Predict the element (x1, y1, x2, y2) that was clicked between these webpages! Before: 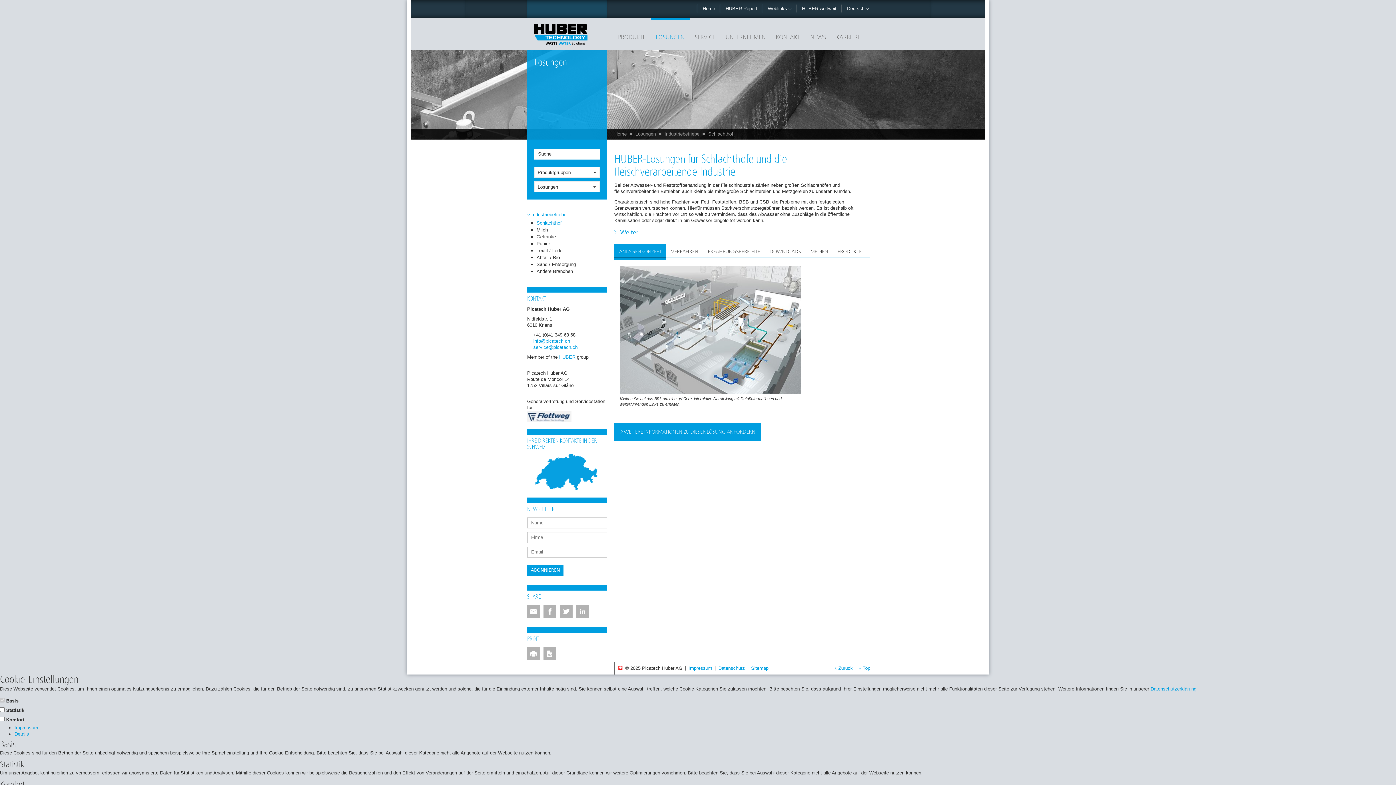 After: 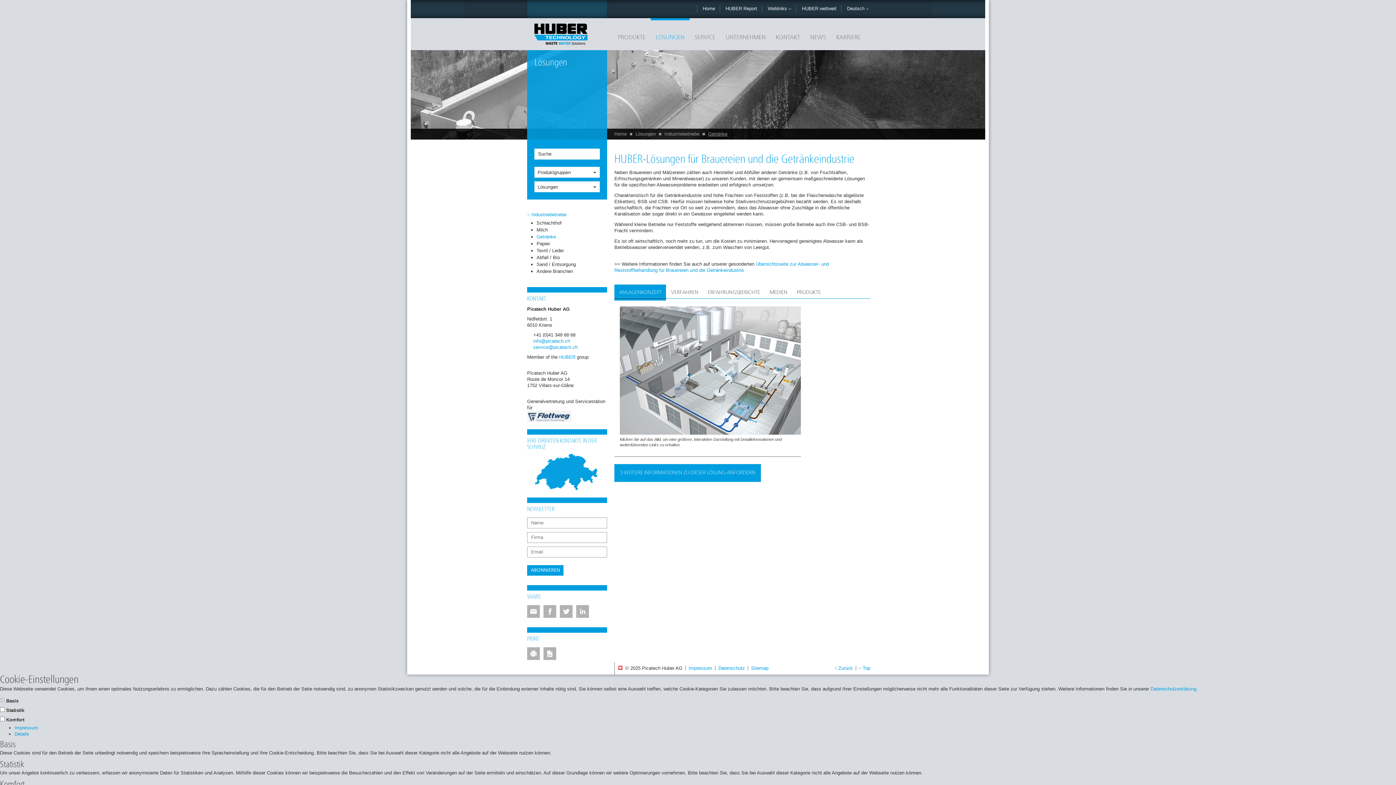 Action: label: Getränke bbox: (536, 234, 556, 239)